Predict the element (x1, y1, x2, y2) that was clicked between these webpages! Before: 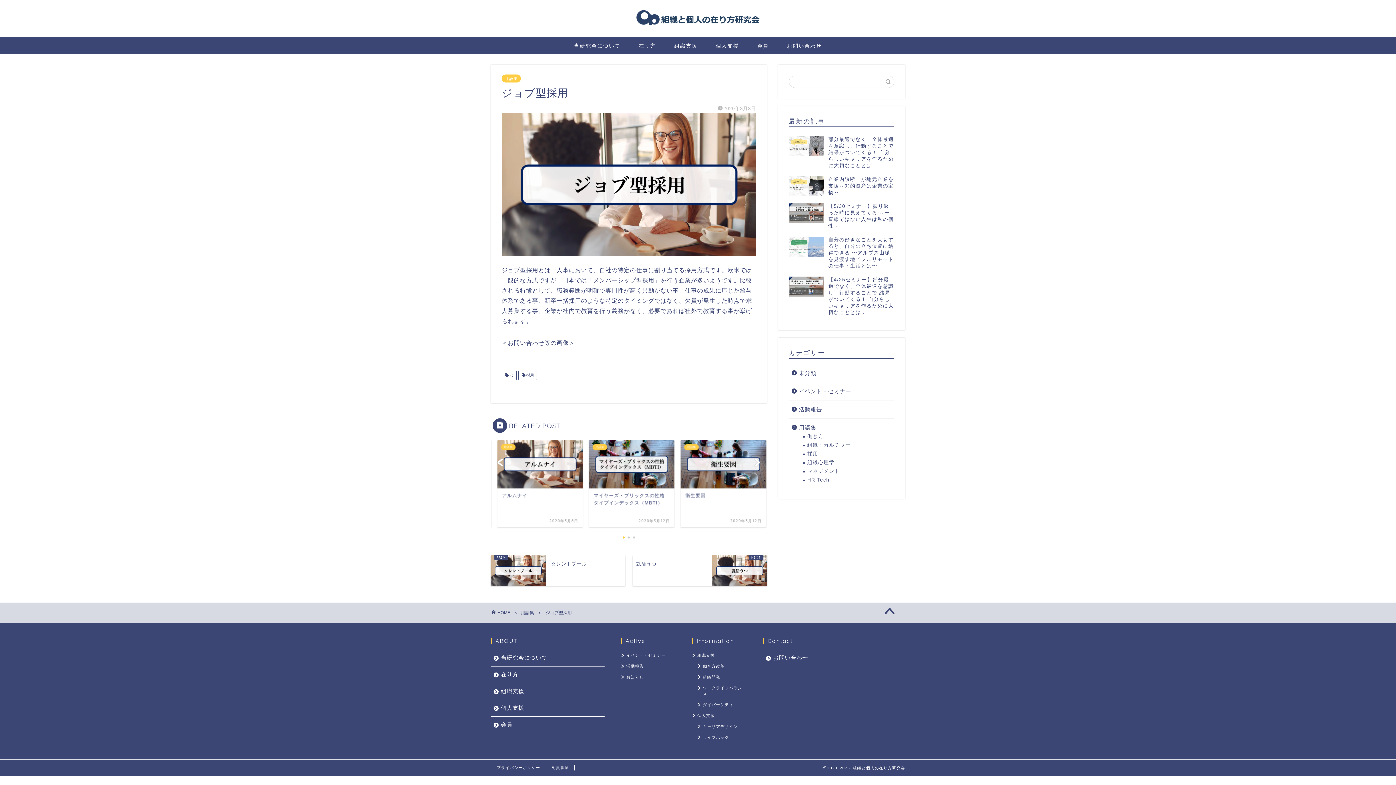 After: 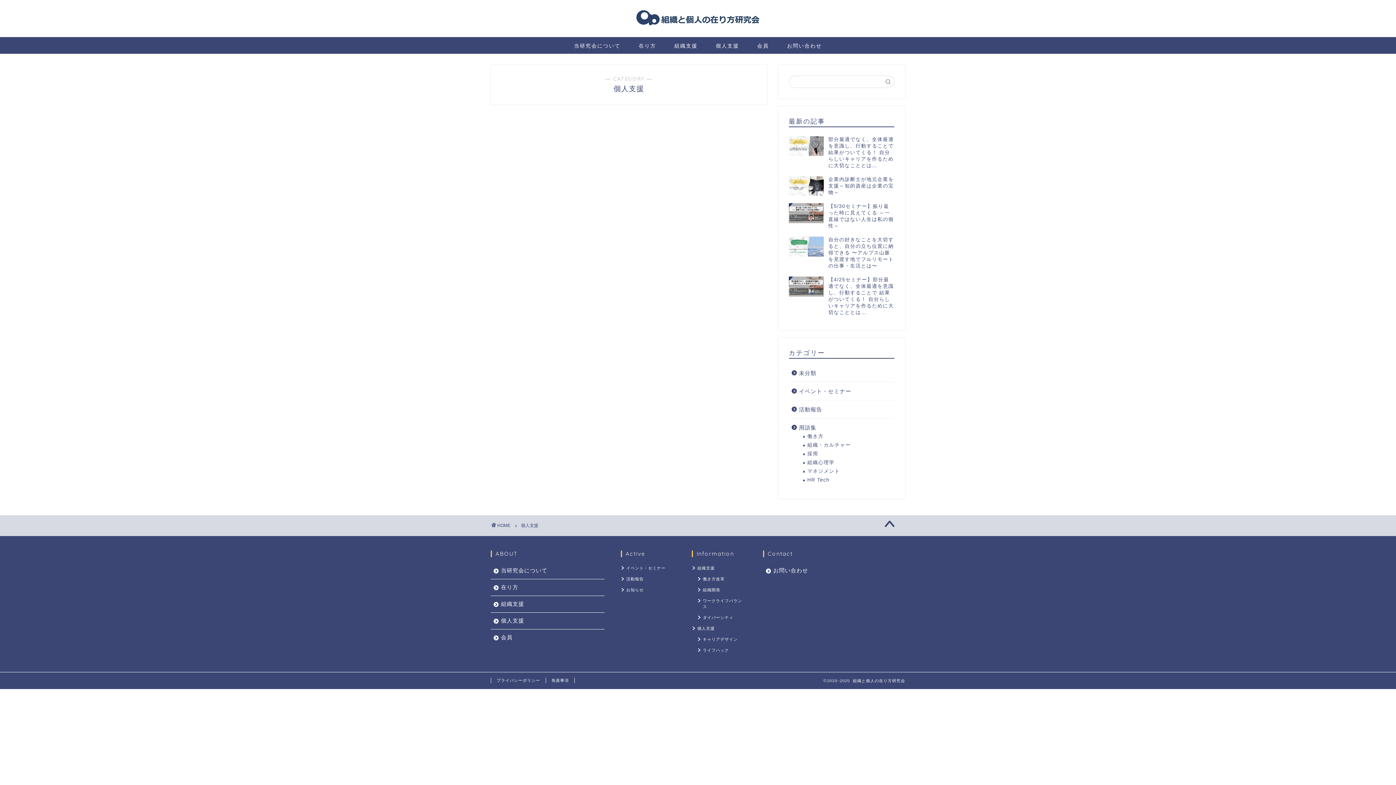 Action: bbox: (692, 710, 745, 721) label: 個人支援